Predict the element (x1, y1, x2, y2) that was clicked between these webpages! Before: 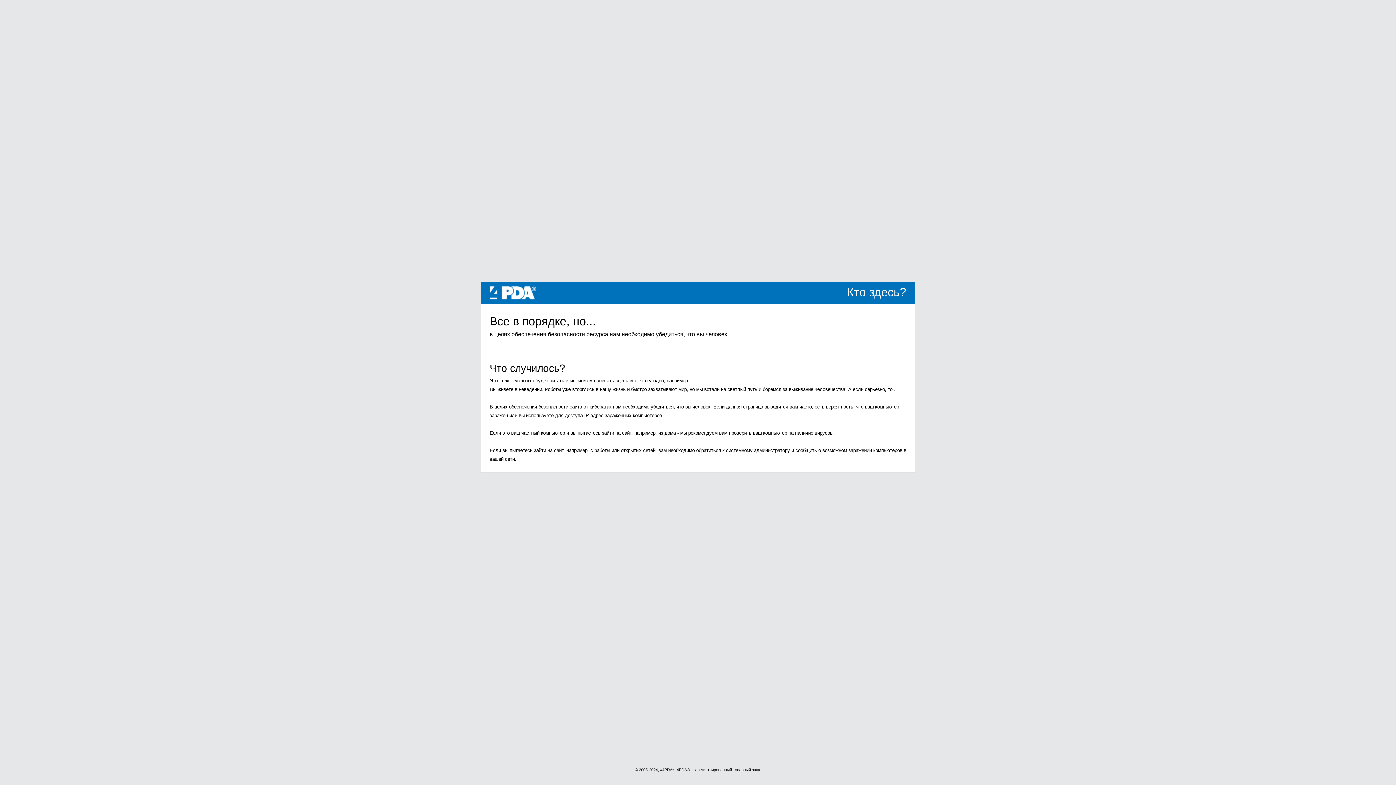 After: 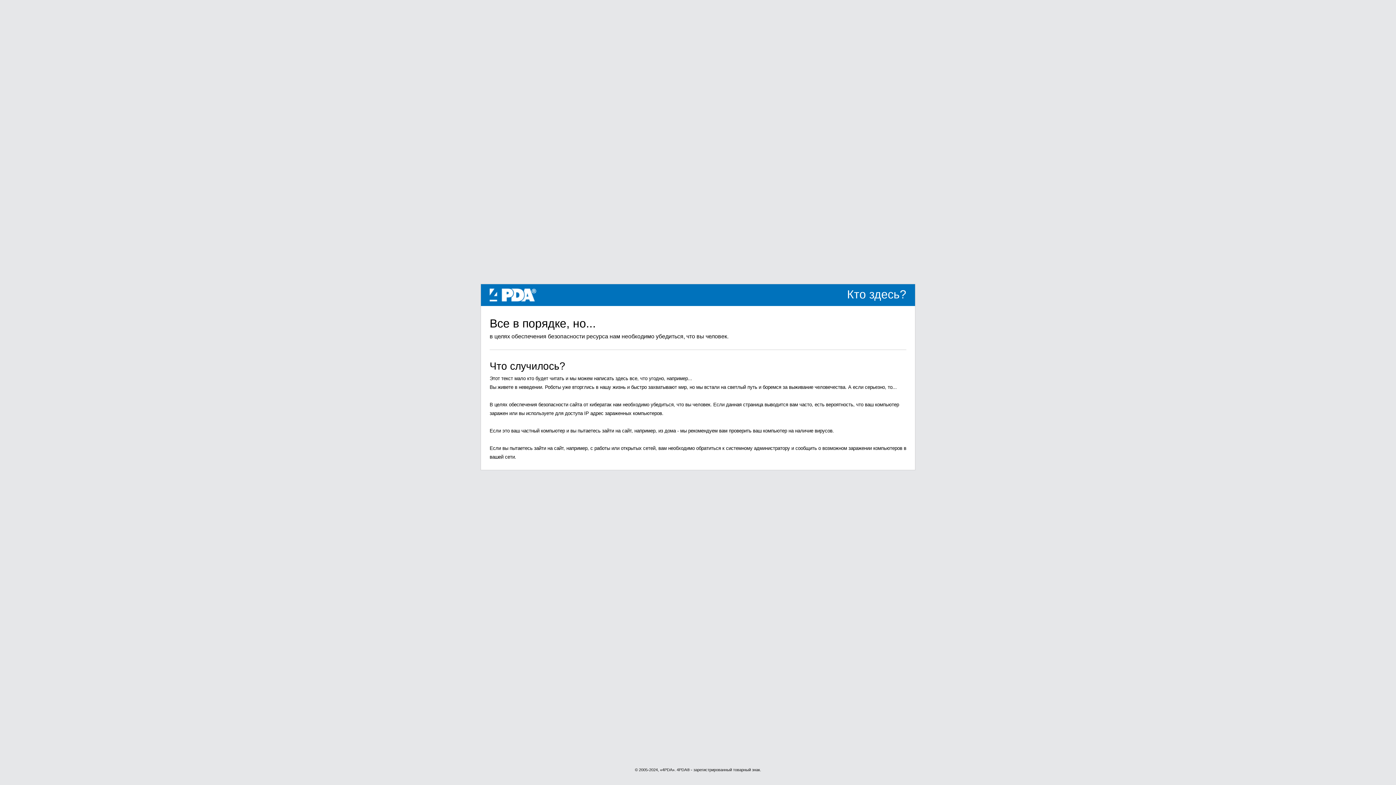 Action: bbox: (489, 289, 536, 295) label: 4PDA